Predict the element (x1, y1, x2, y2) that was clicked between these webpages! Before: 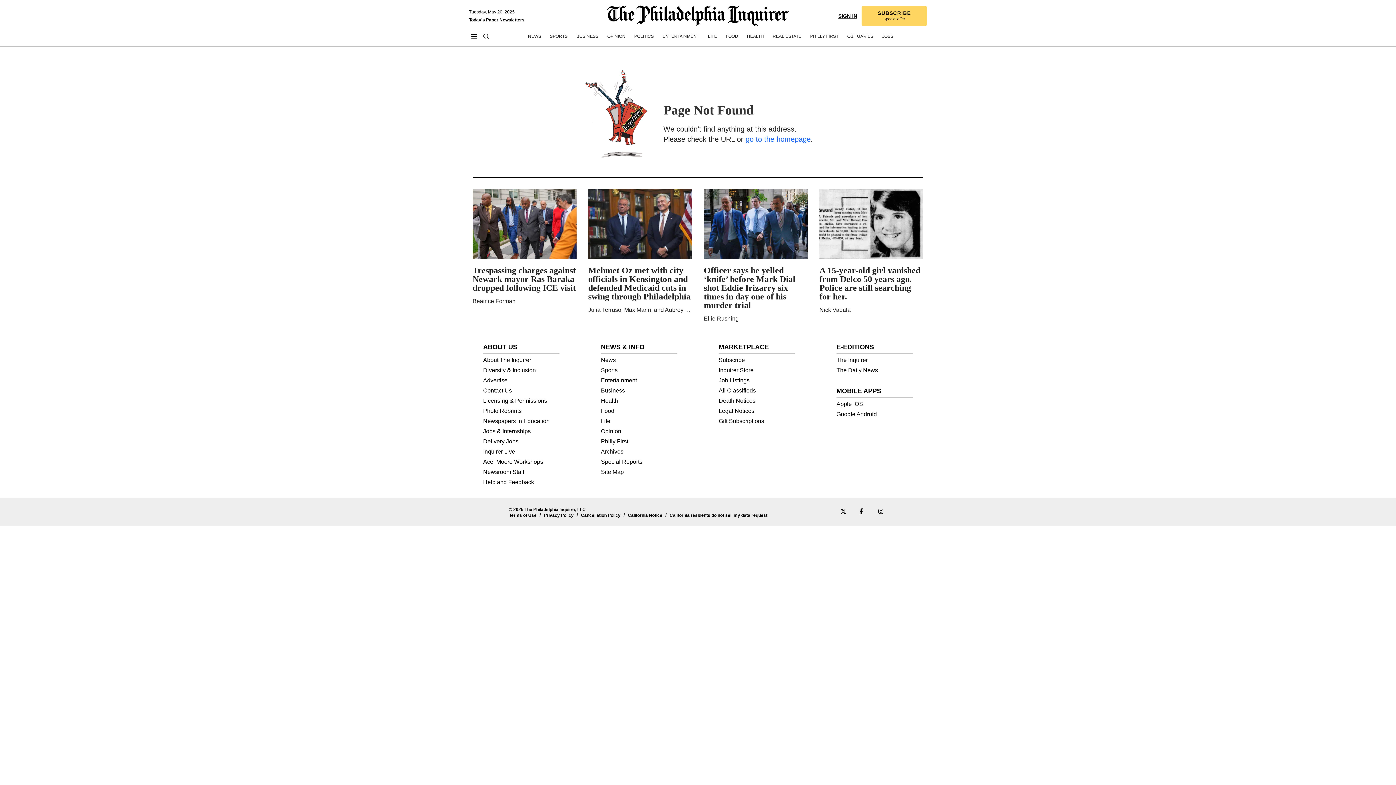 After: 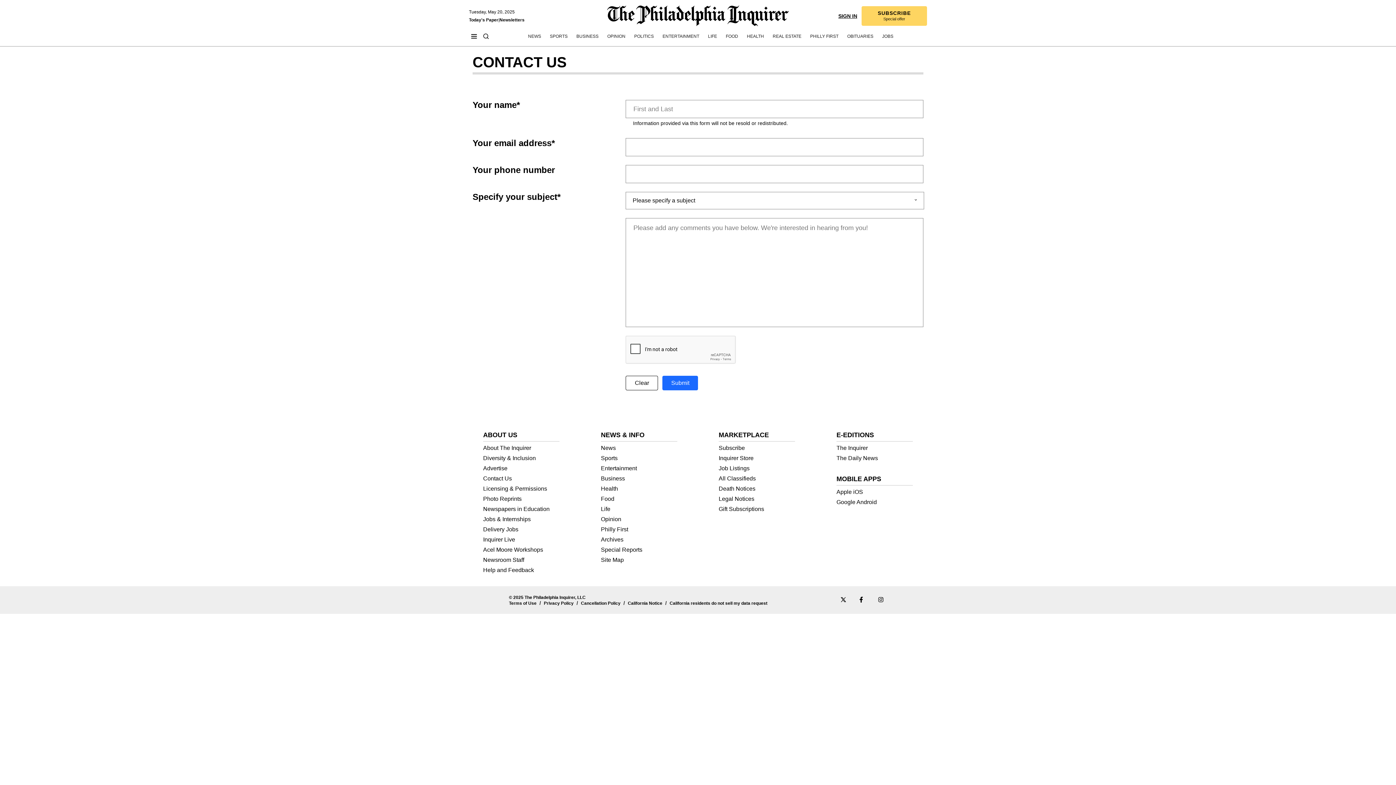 Action: bbox: (483, 387, 512, 393) label: Contact Us